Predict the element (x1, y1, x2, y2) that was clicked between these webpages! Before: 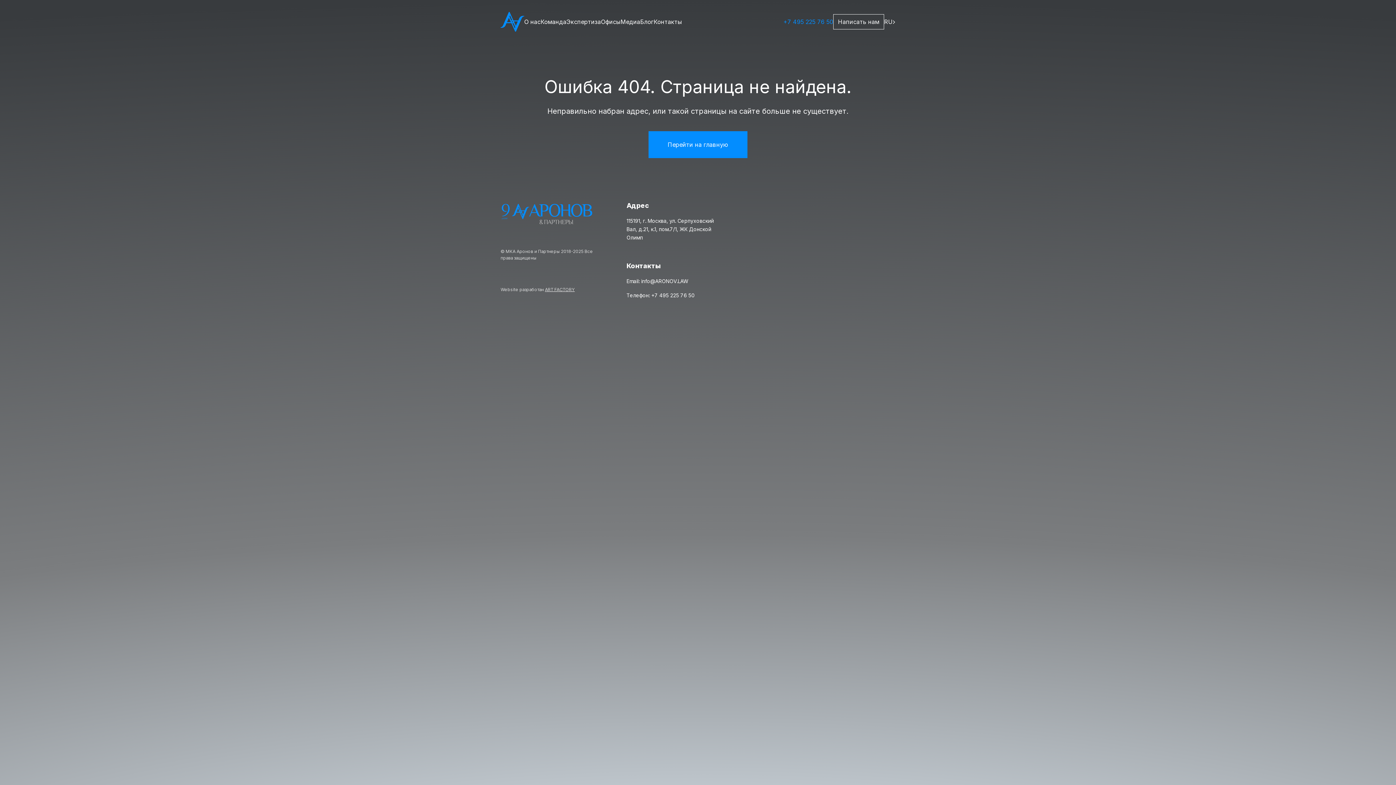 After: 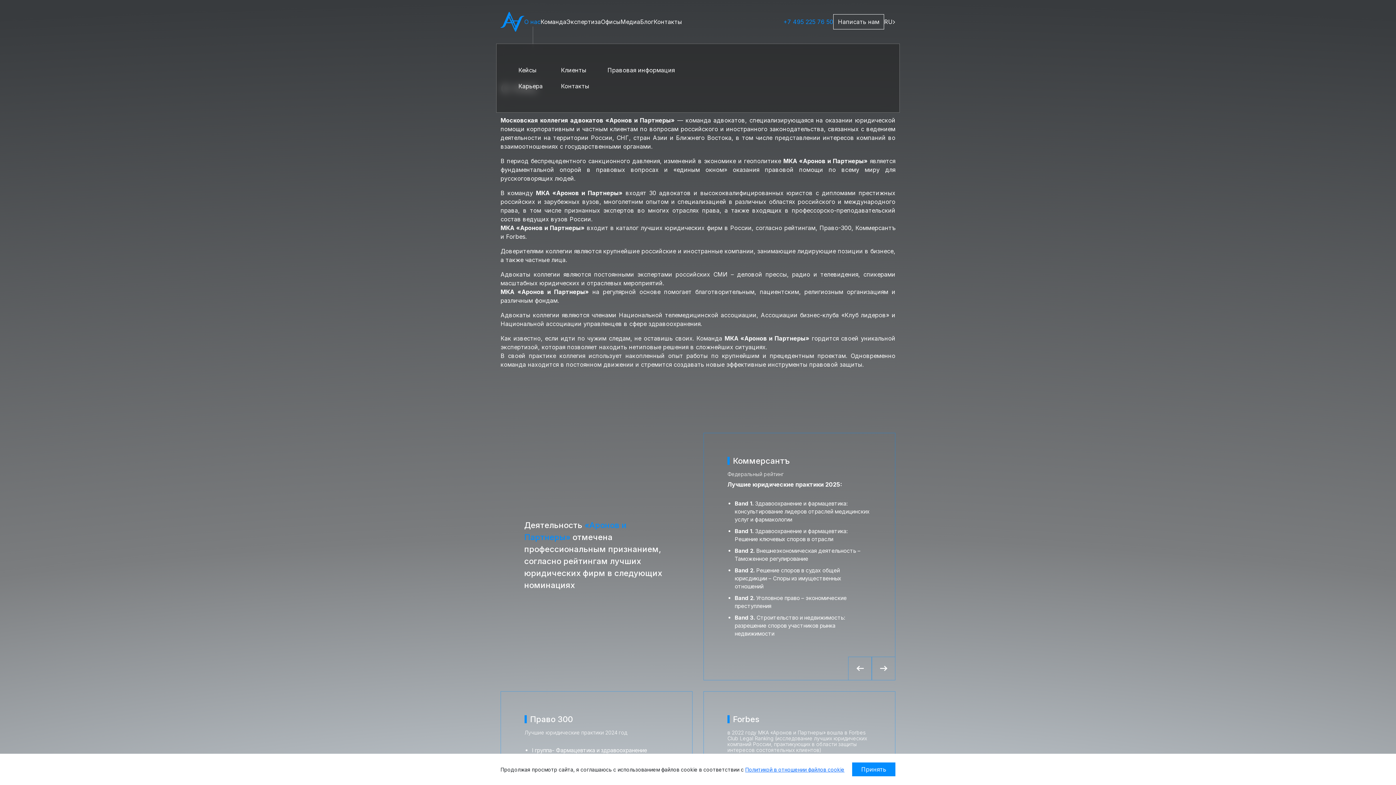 Action: label: О нас bbox: (524, 18, 540, 25)